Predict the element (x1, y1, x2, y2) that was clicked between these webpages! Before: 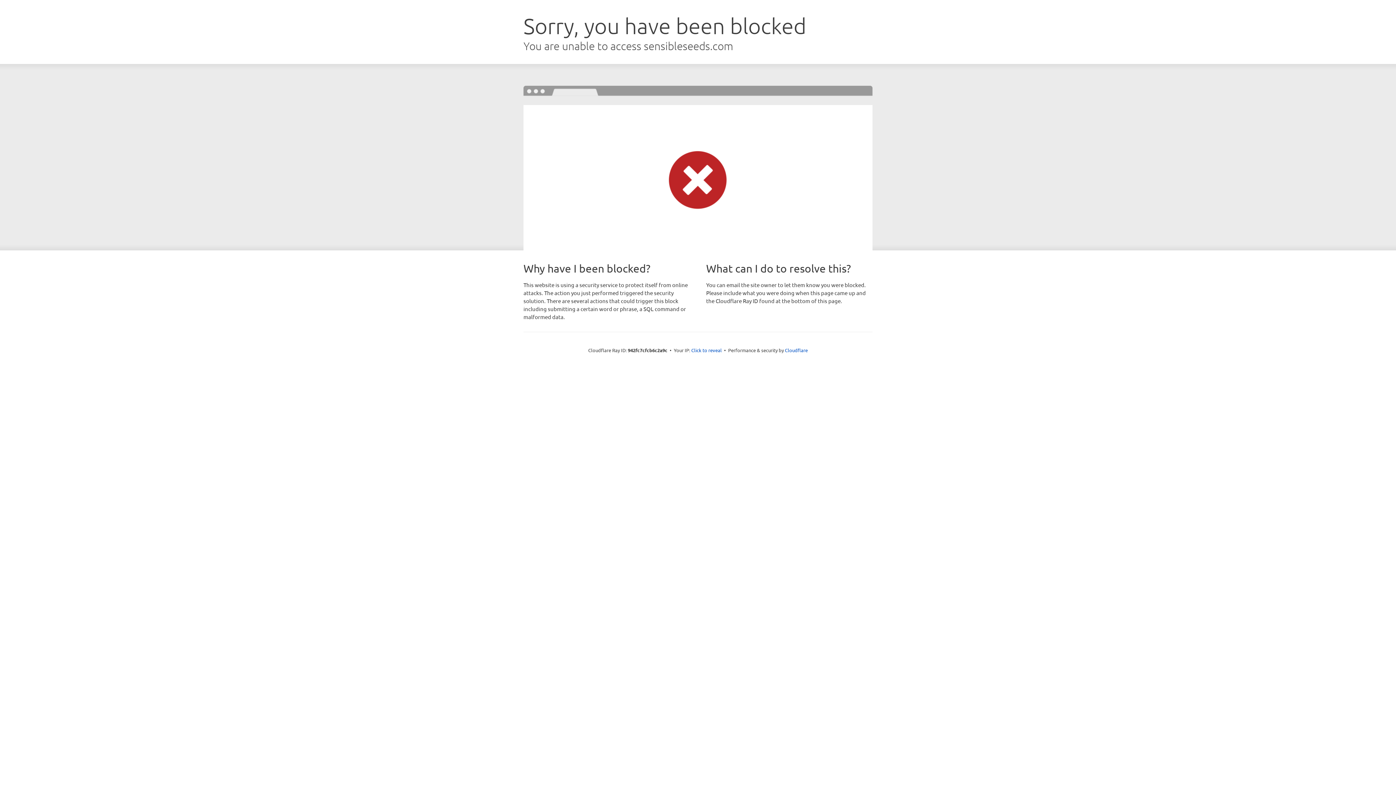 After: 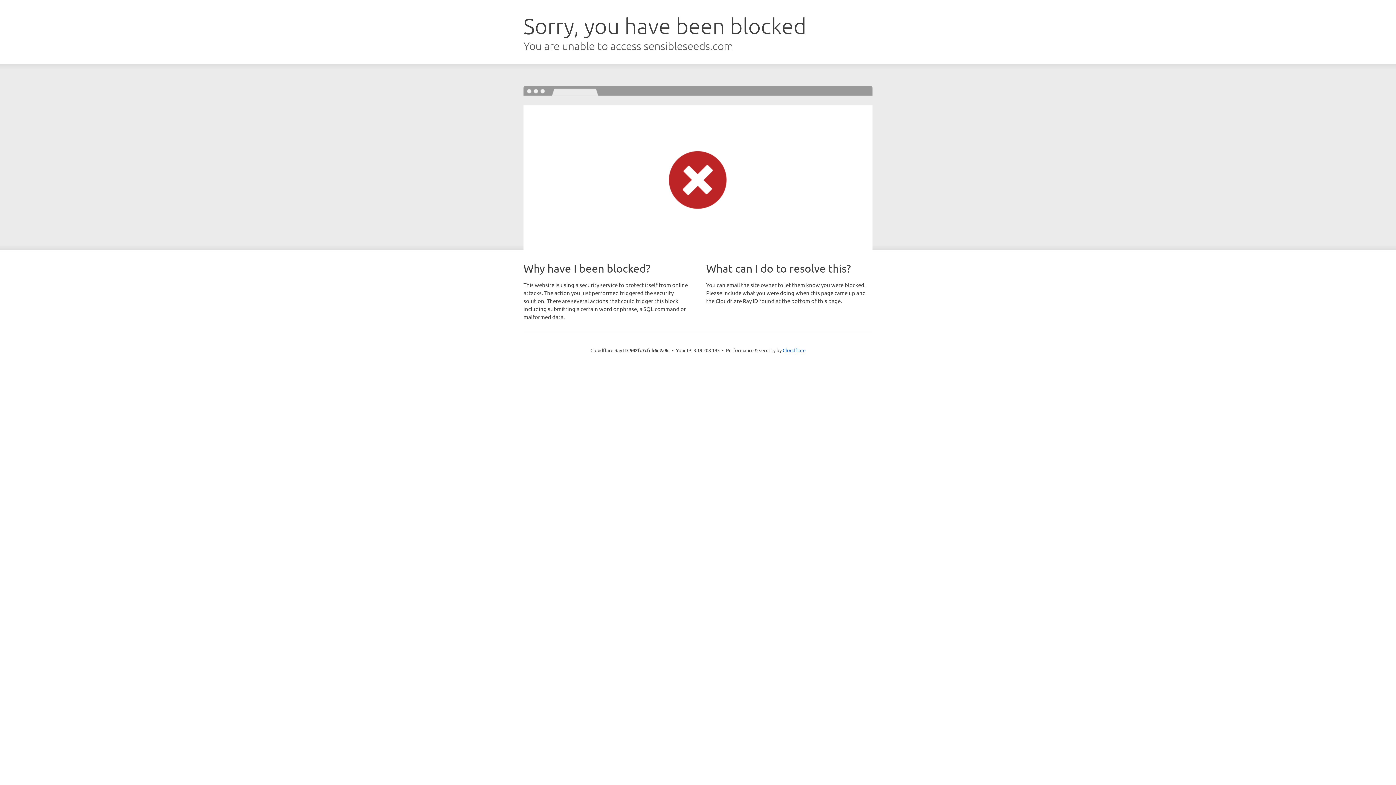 Action: bbox: (691, 346, 722, 353) label: Click to reveal